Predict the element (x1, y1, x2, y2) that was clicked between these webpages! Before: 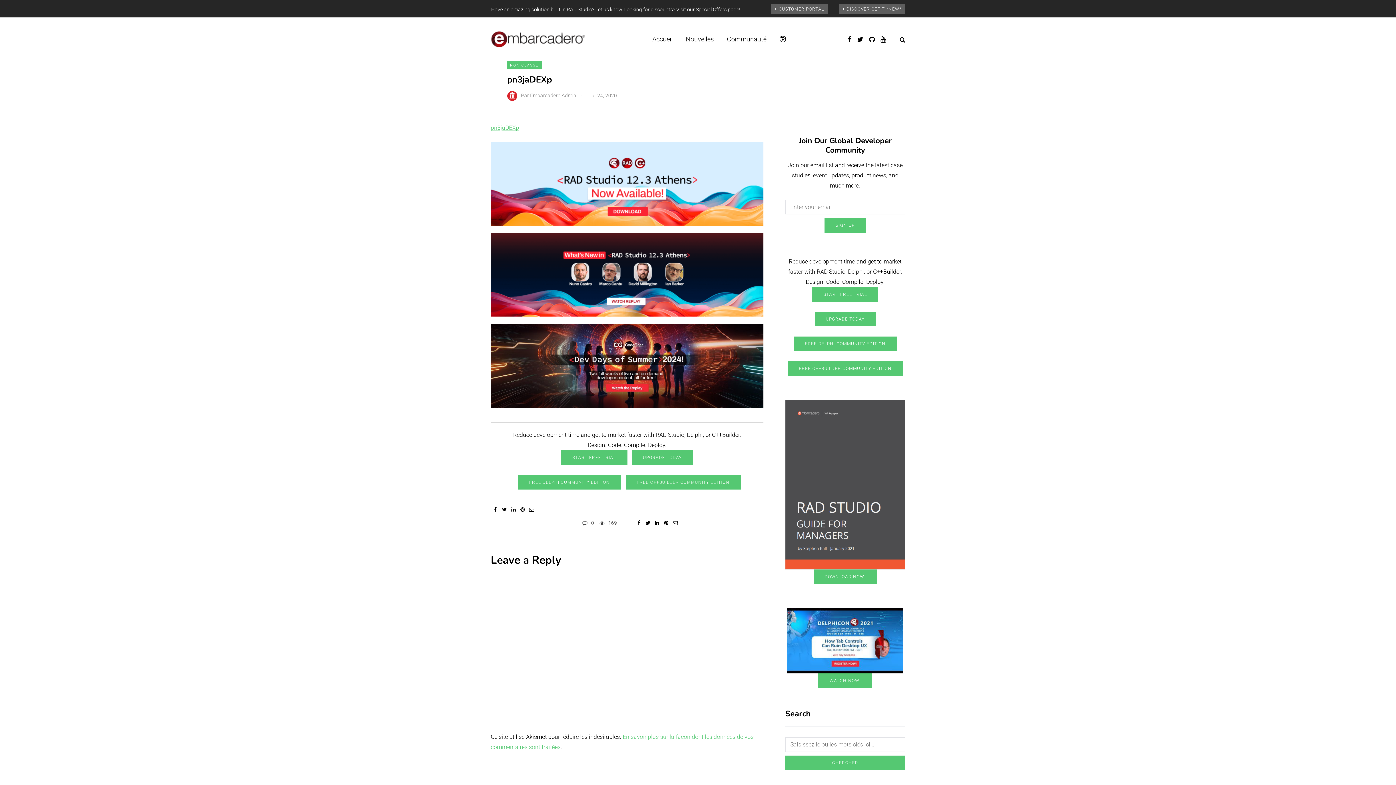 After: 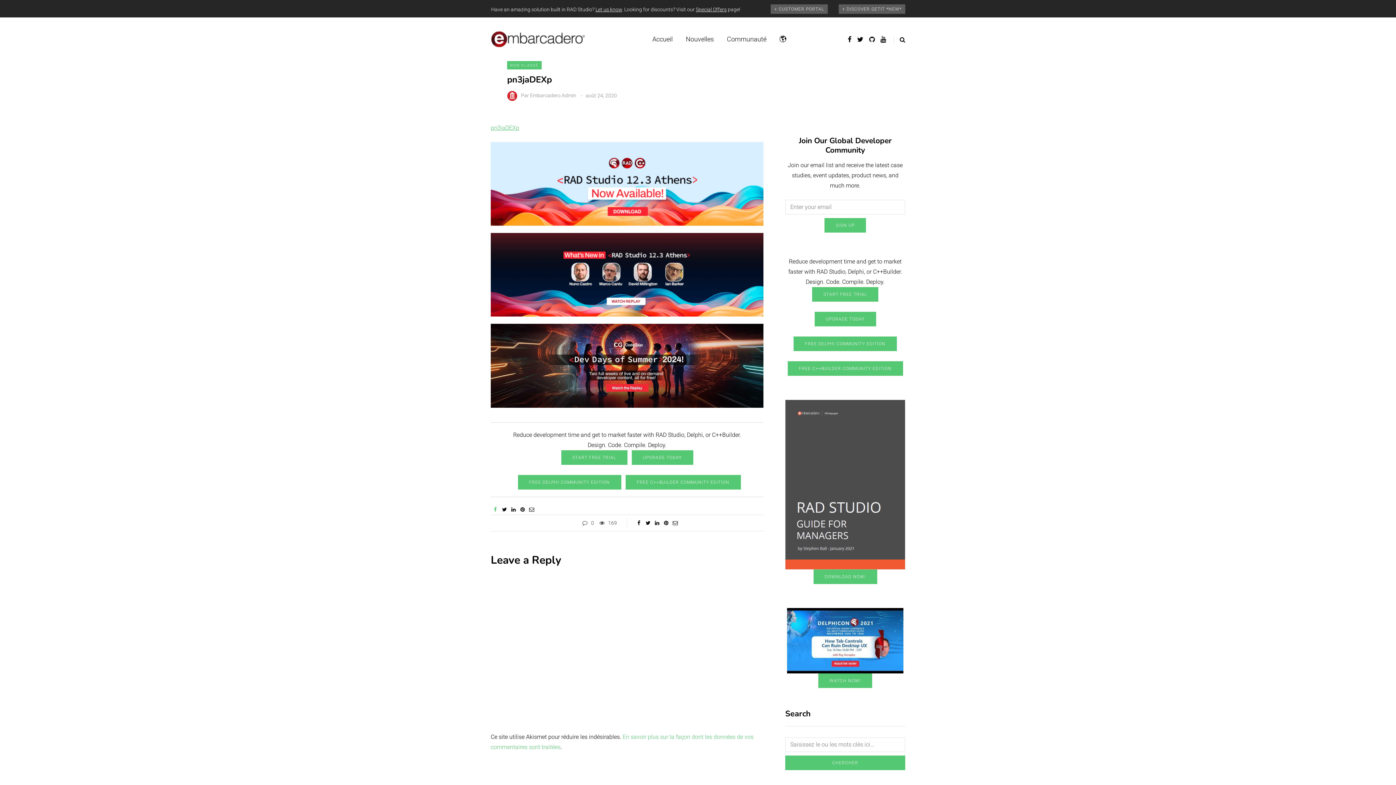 Action: bbox: (490, 506, 500, 513)